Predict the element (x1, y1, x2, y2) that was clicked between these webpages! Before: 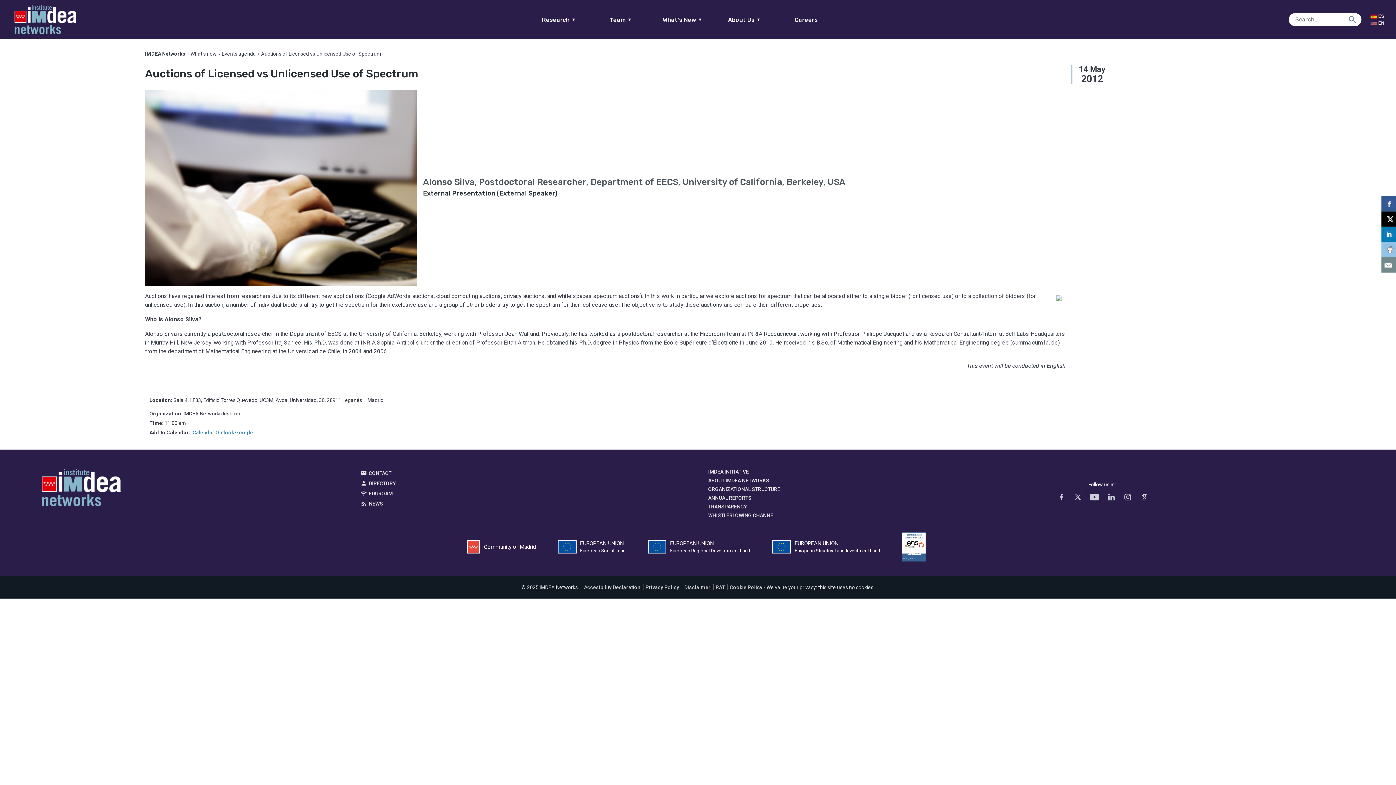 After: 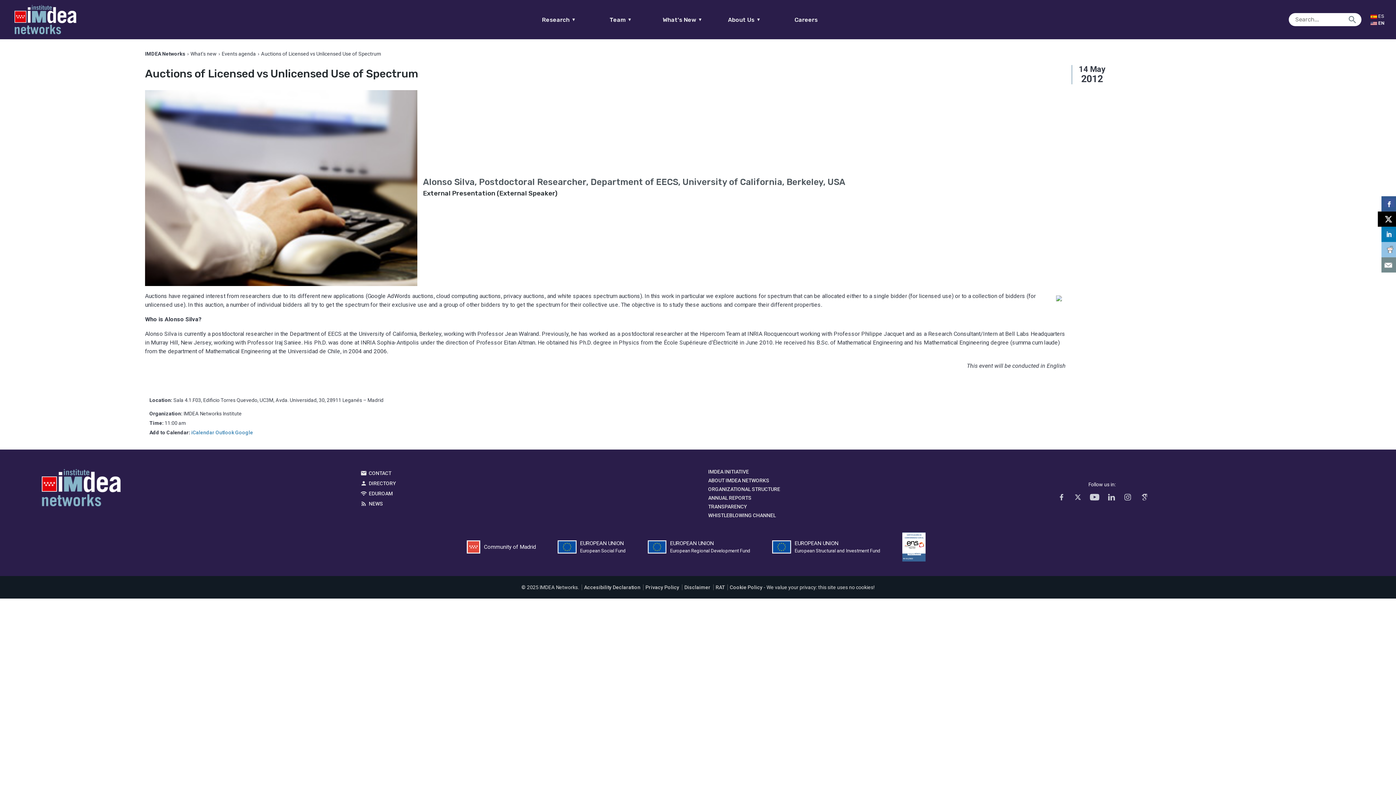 Action: bbox: (1381, 211, 1398, 226)